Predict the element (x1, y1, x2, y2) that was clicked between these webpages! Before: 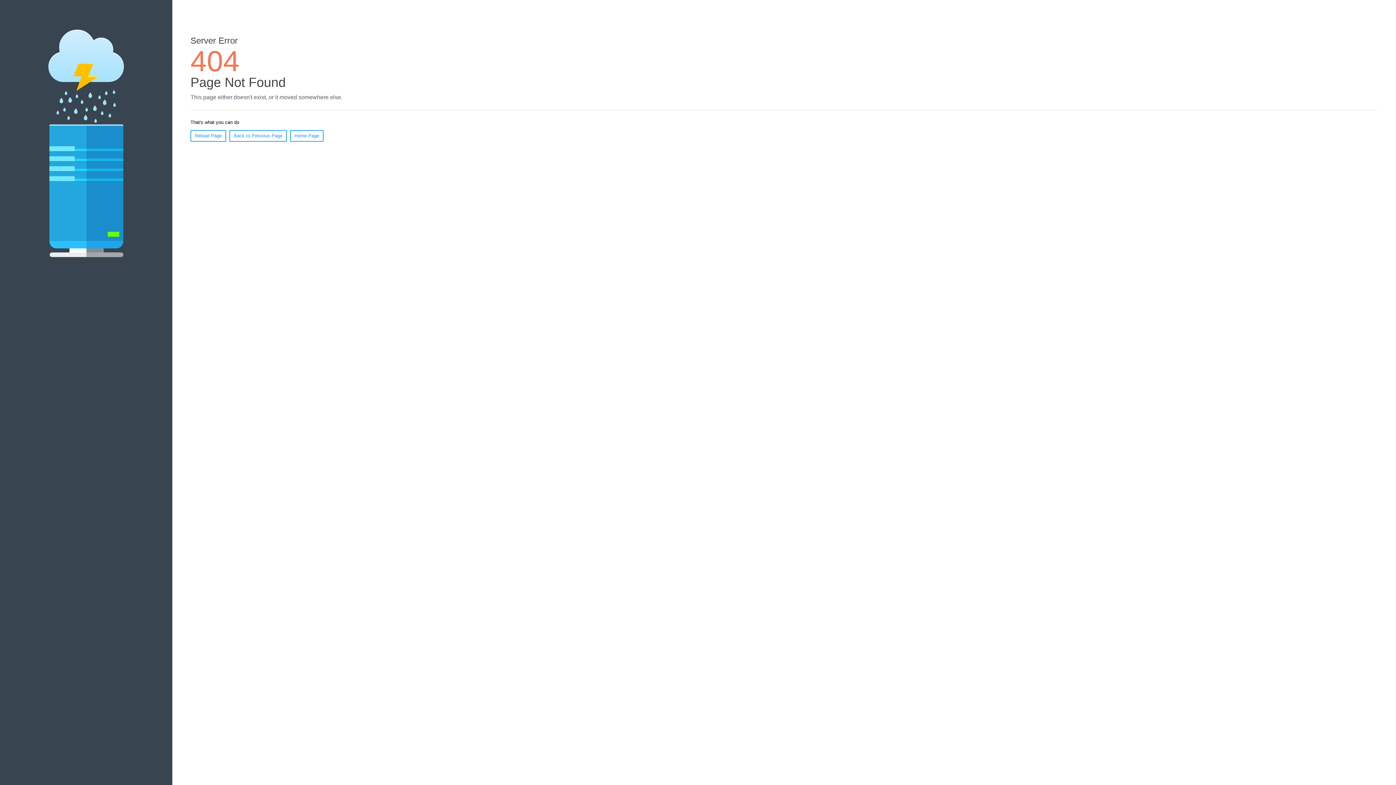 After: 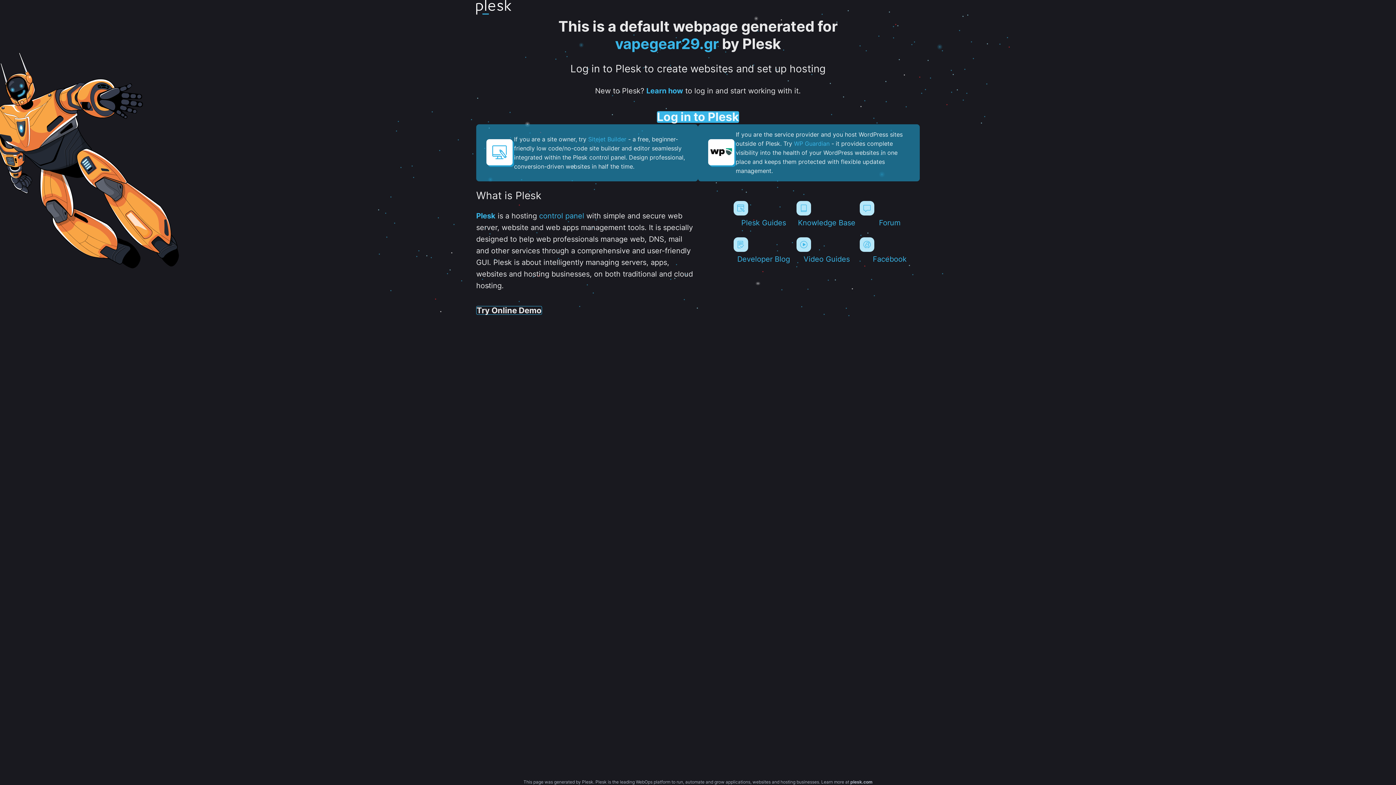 Action: label: Home Page bbox: (290, 130, 323, 141)